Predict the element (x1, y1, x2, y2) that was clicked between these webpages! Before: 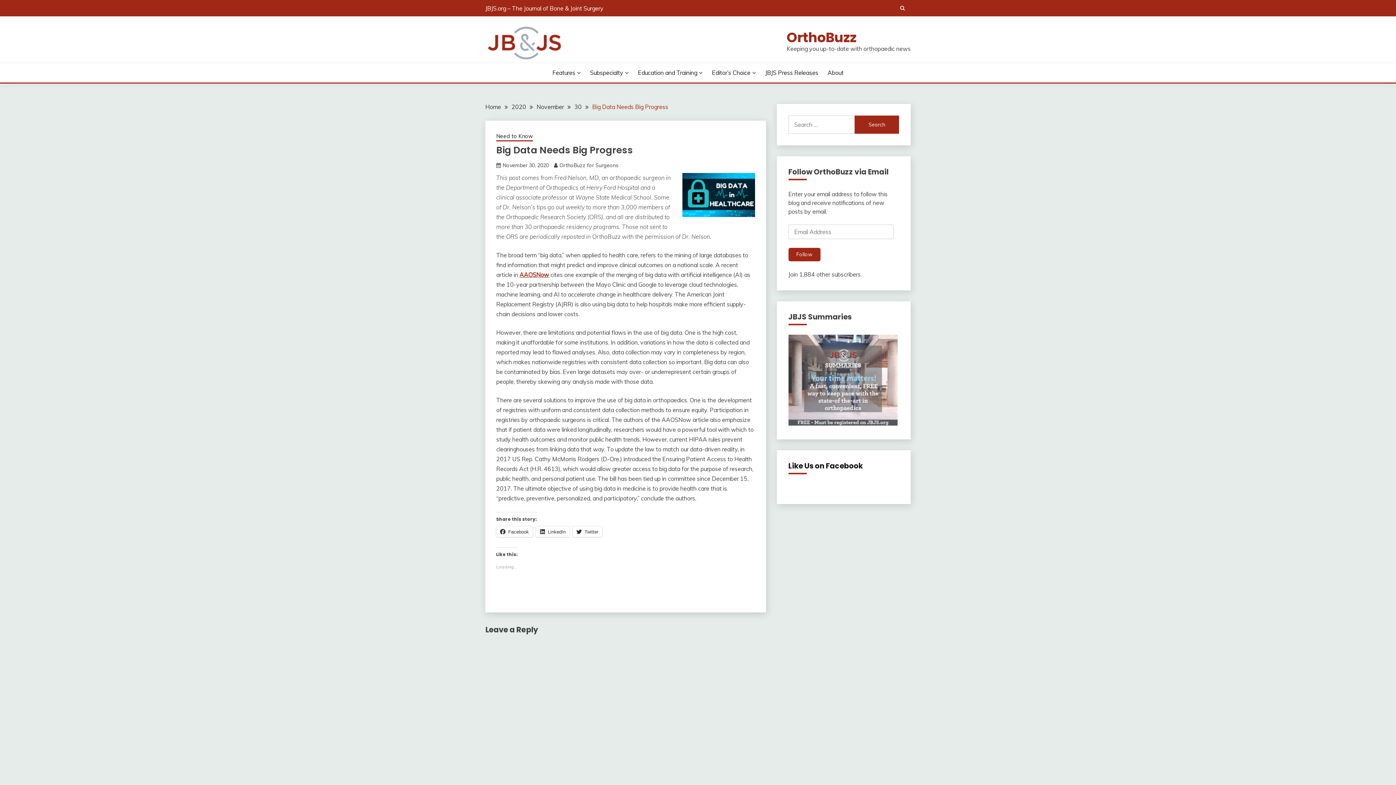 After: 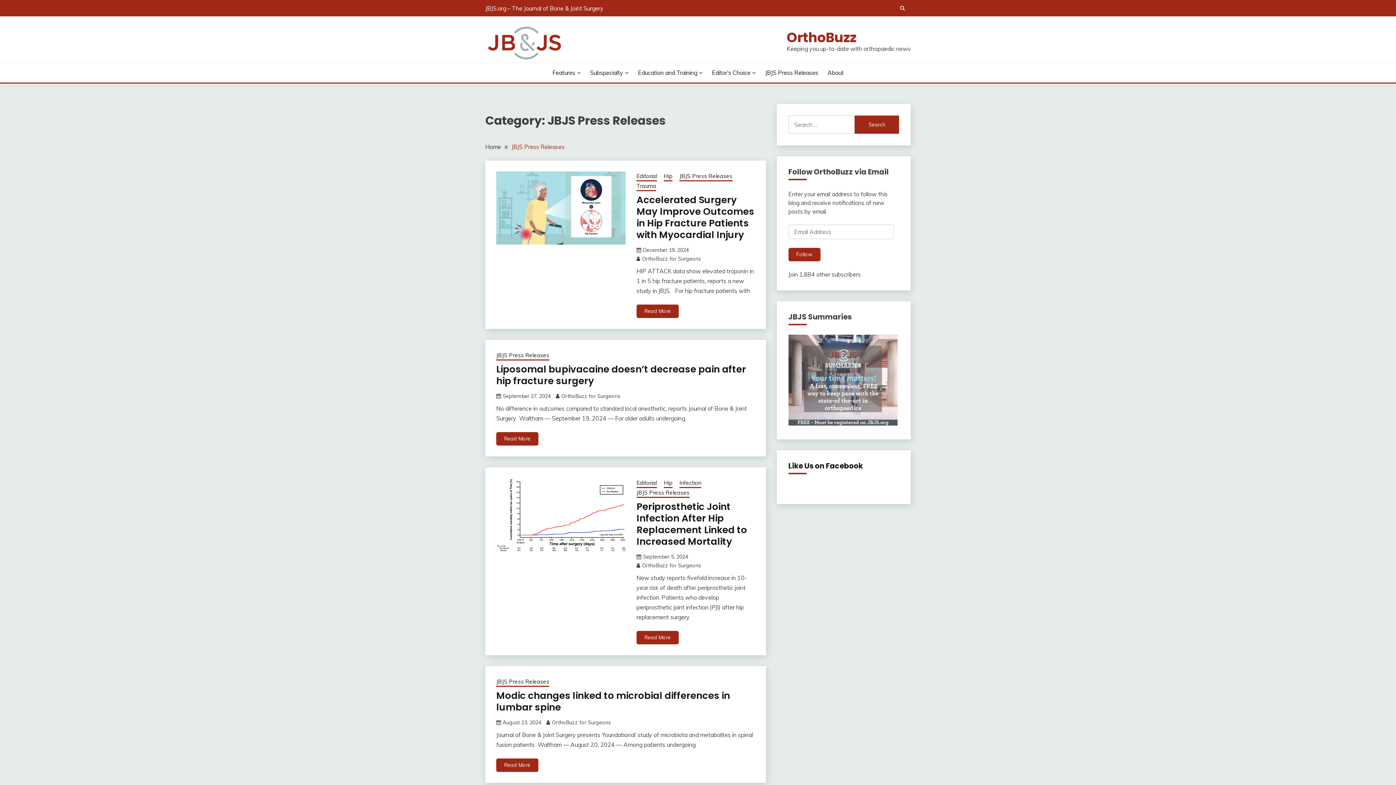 Action: bbox: (765, 68, 818, 77) label: JBJS Press Releases